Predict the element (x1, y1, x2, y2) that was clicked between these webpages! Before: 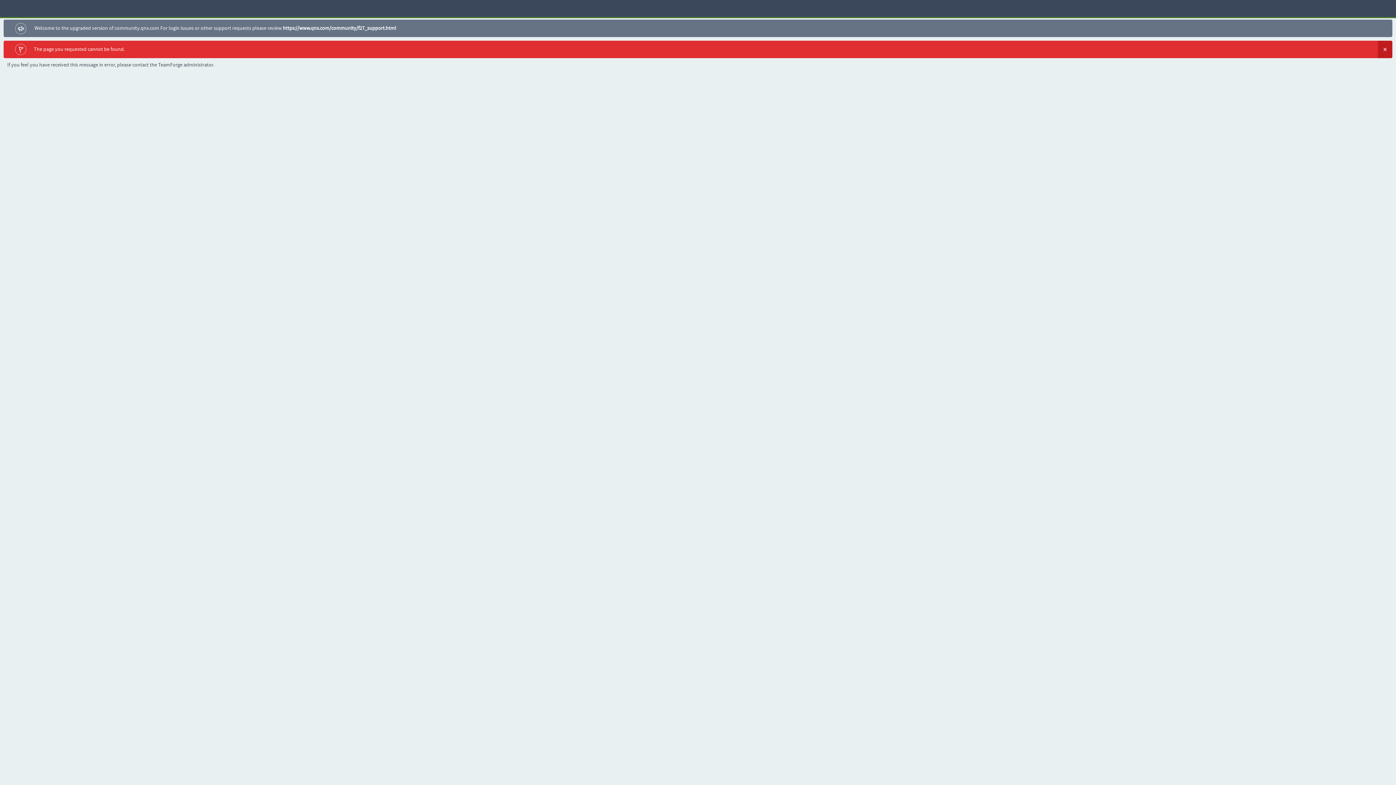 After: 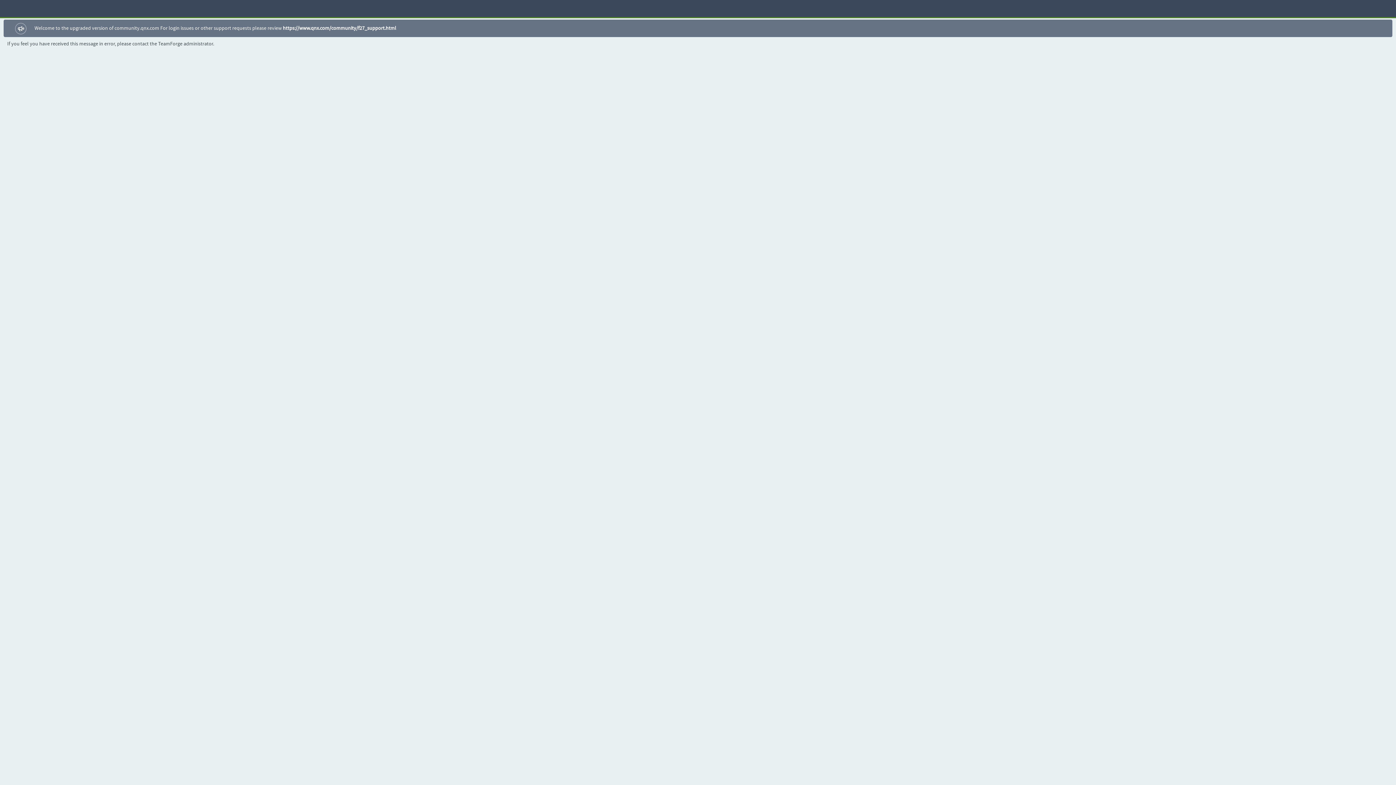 Action: label:   bbox: (1378, 40, 1392, 58)